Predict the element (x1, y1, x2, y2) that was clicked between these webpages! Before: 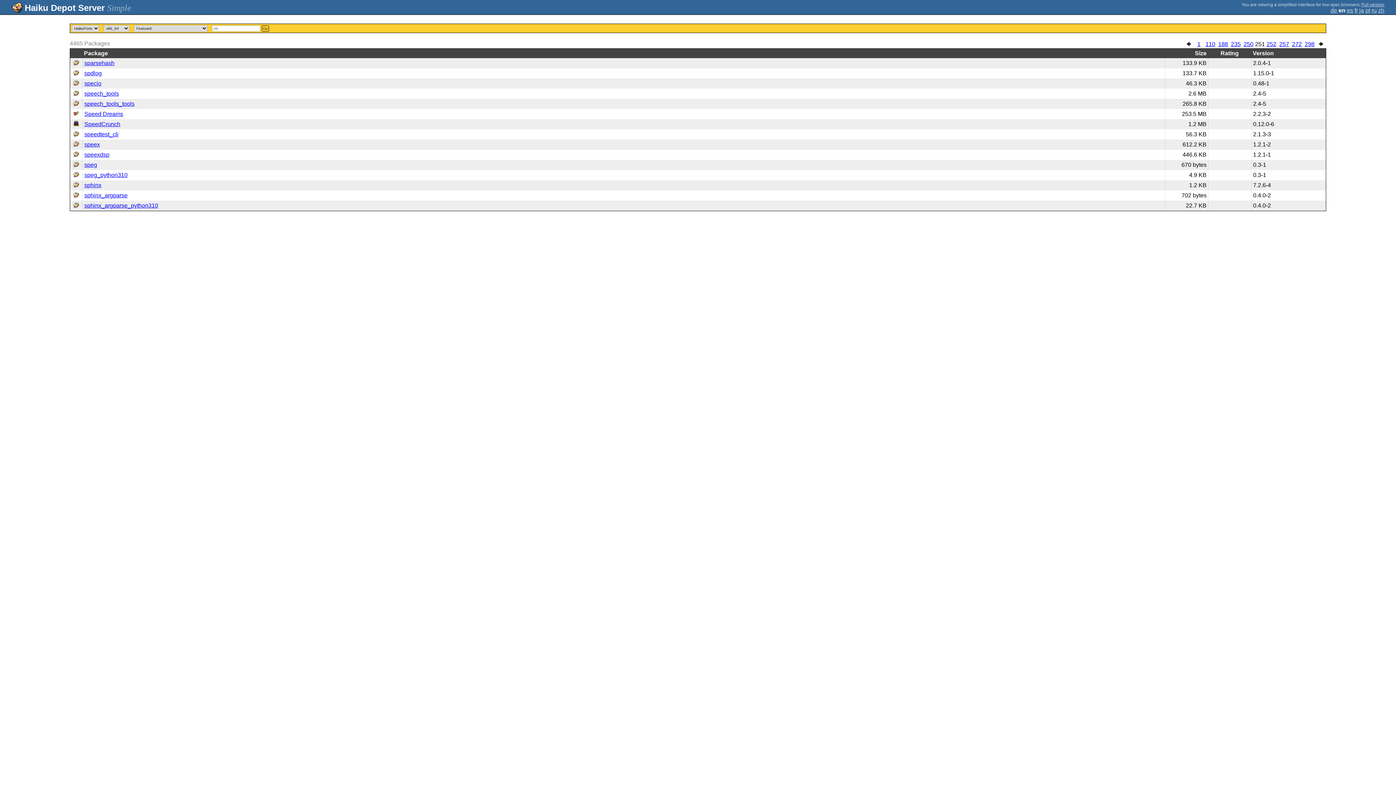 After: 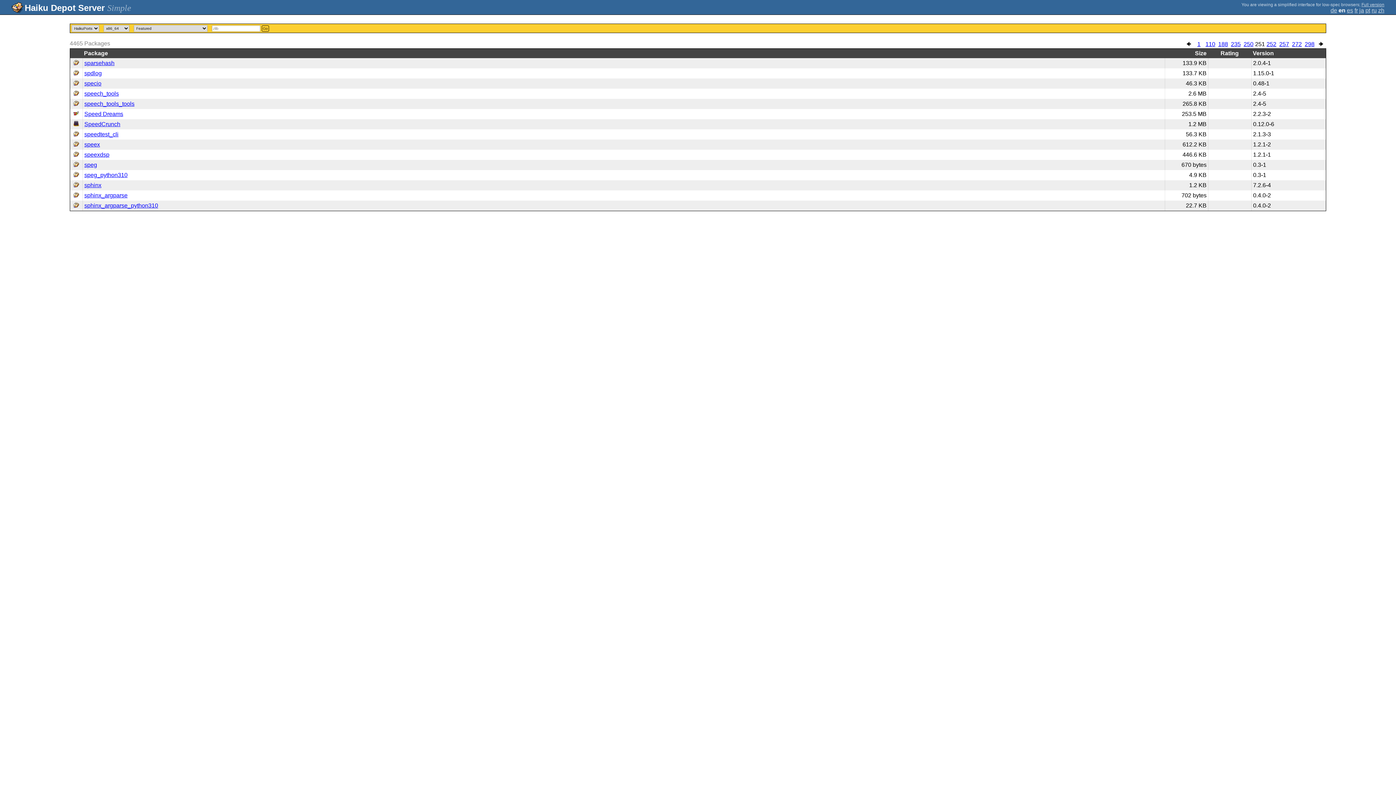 Action: label: zh bbox: (1378, 7, 1384, 13)